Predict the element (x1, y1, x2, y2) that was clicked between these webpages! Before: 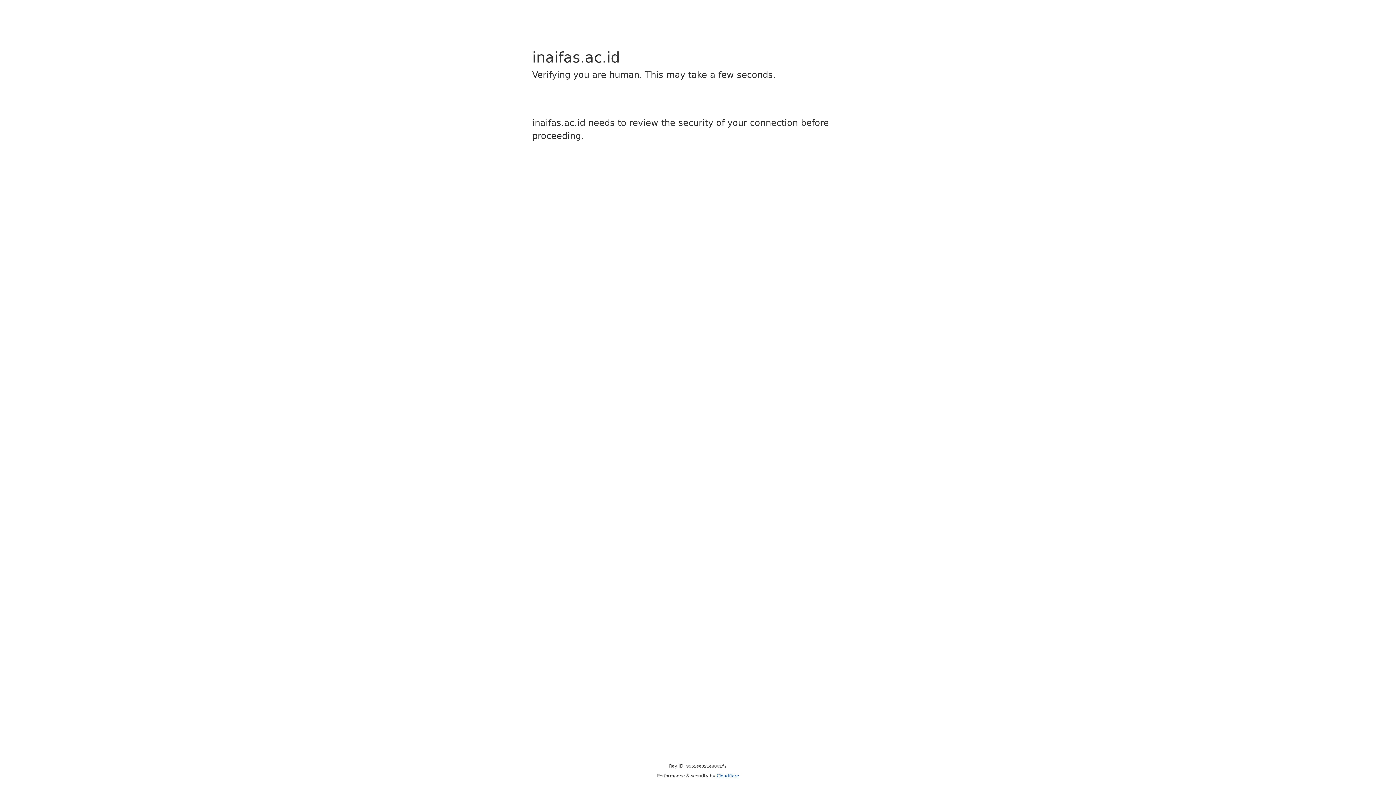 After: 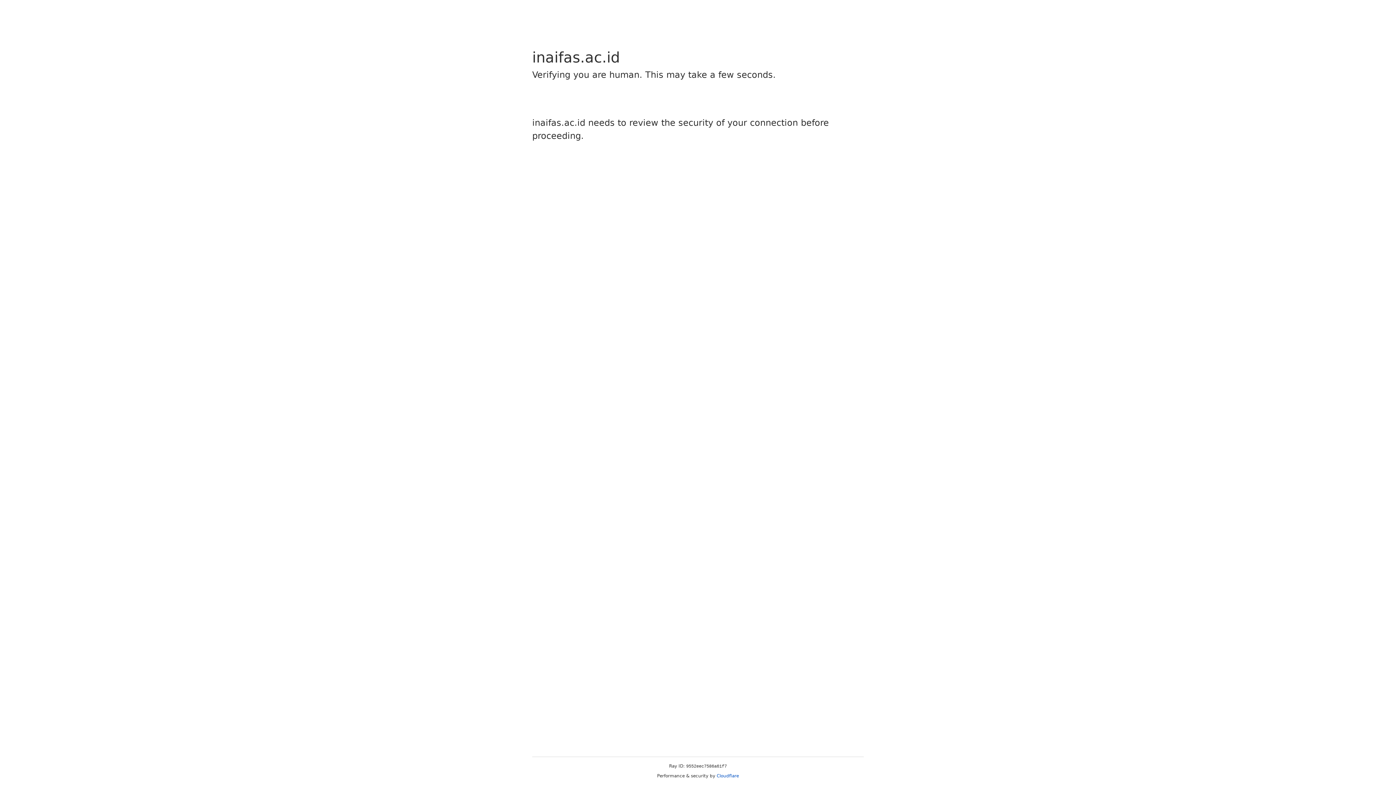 Action: bbox: (716, 773, 739, 778) label: Cloudflare